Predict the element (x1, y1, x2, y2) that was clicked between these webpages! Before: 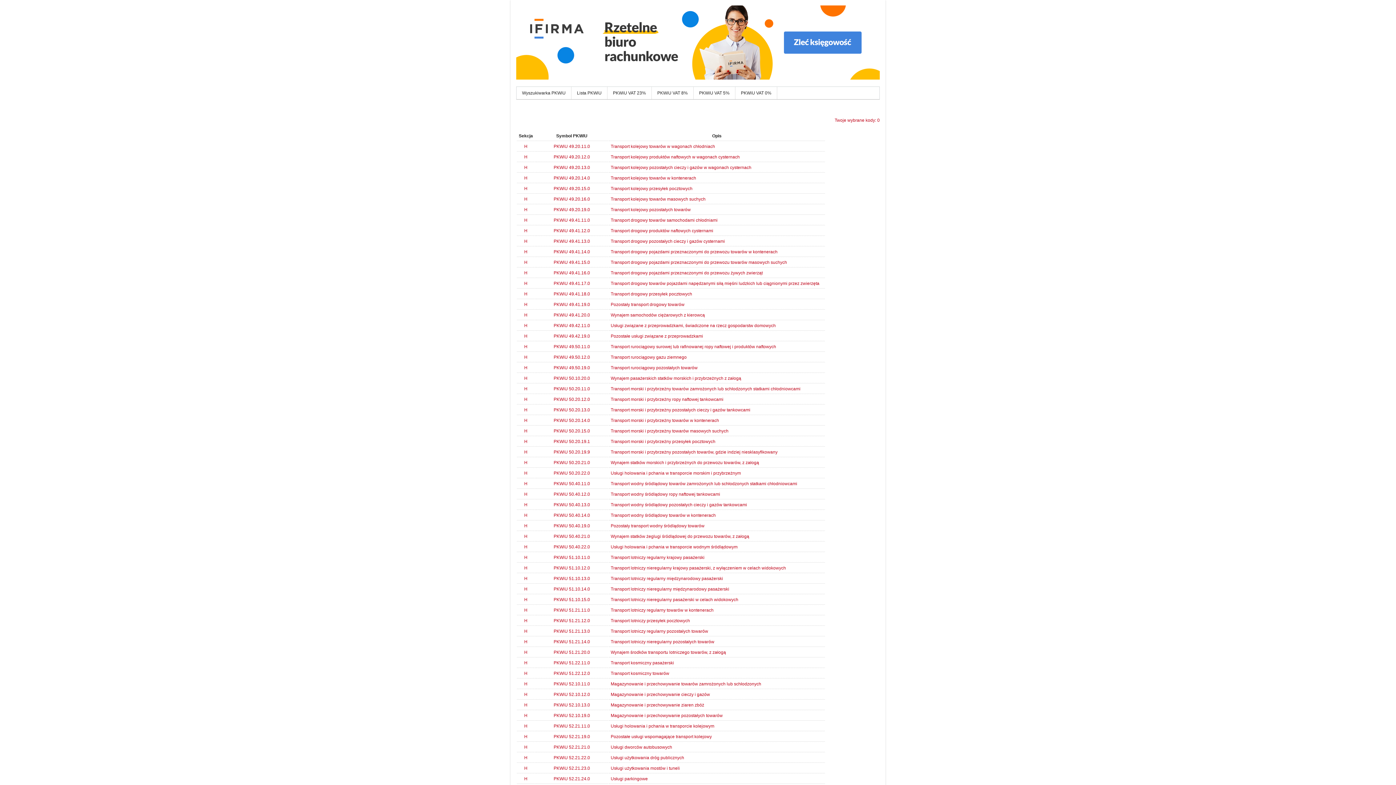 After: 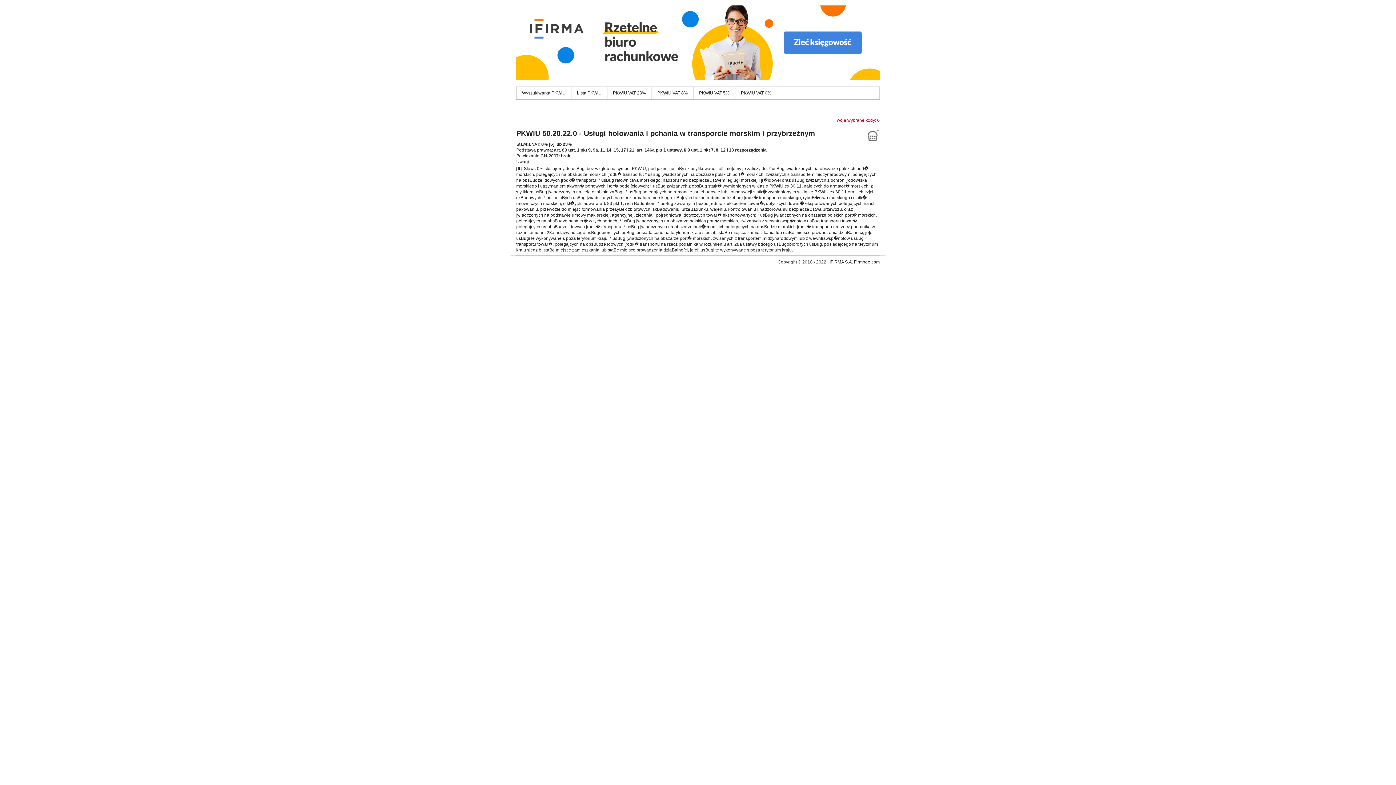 Action: bbox: (610, 471, 741, 476) label: Usługi holowania i pchania w transporcie morskim i przybrzeżnym